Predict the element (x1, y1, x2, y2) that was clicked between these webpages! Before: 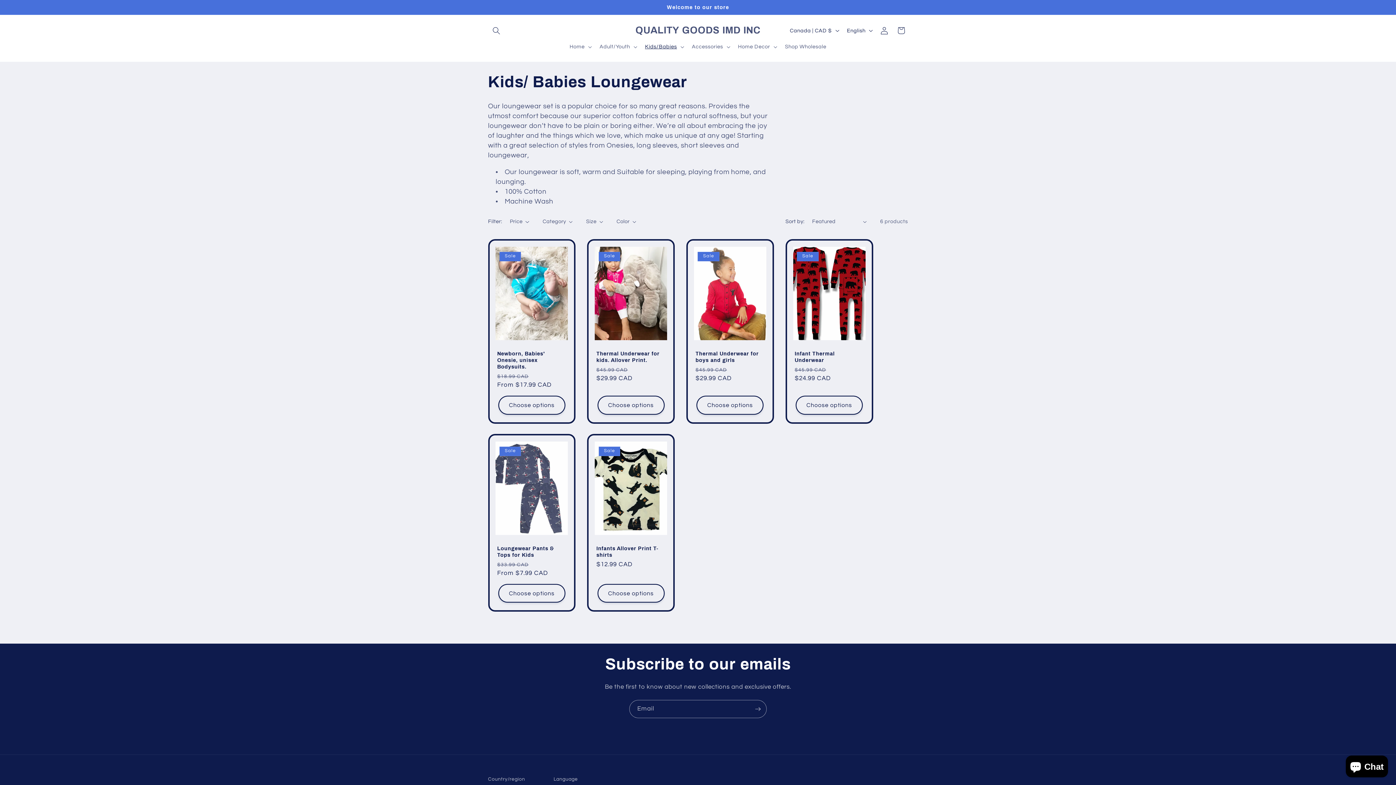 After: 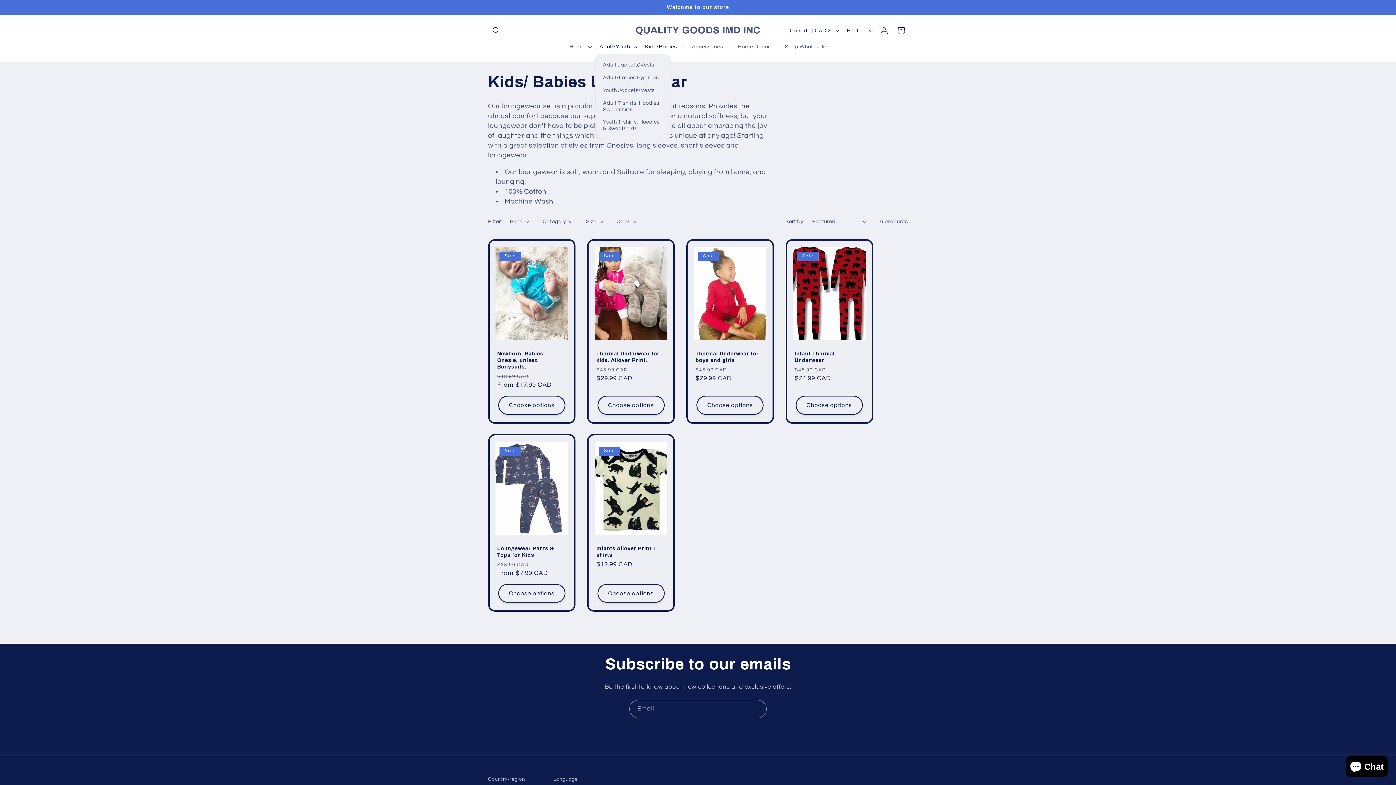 Action: label: Adult/Youth bbox: (595, 38, 640, 54)